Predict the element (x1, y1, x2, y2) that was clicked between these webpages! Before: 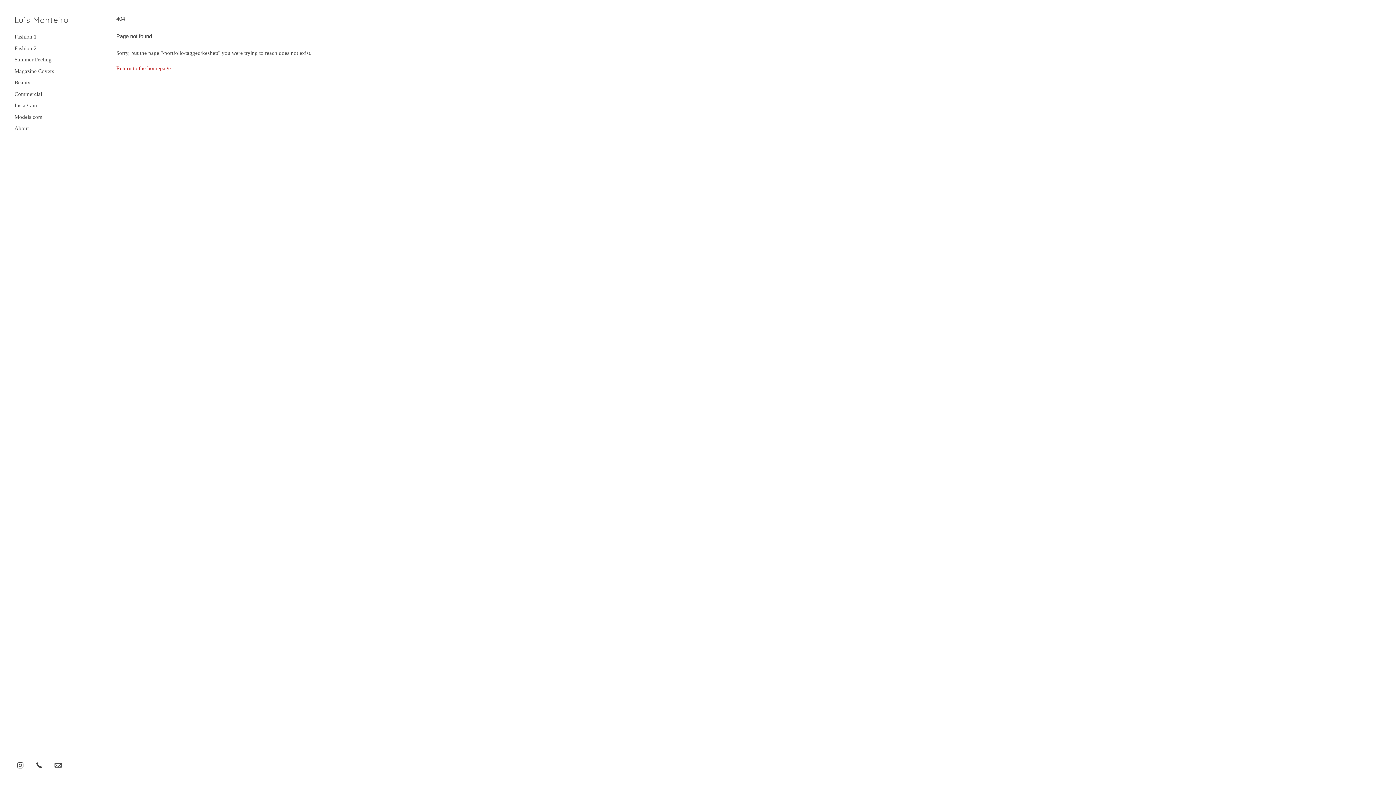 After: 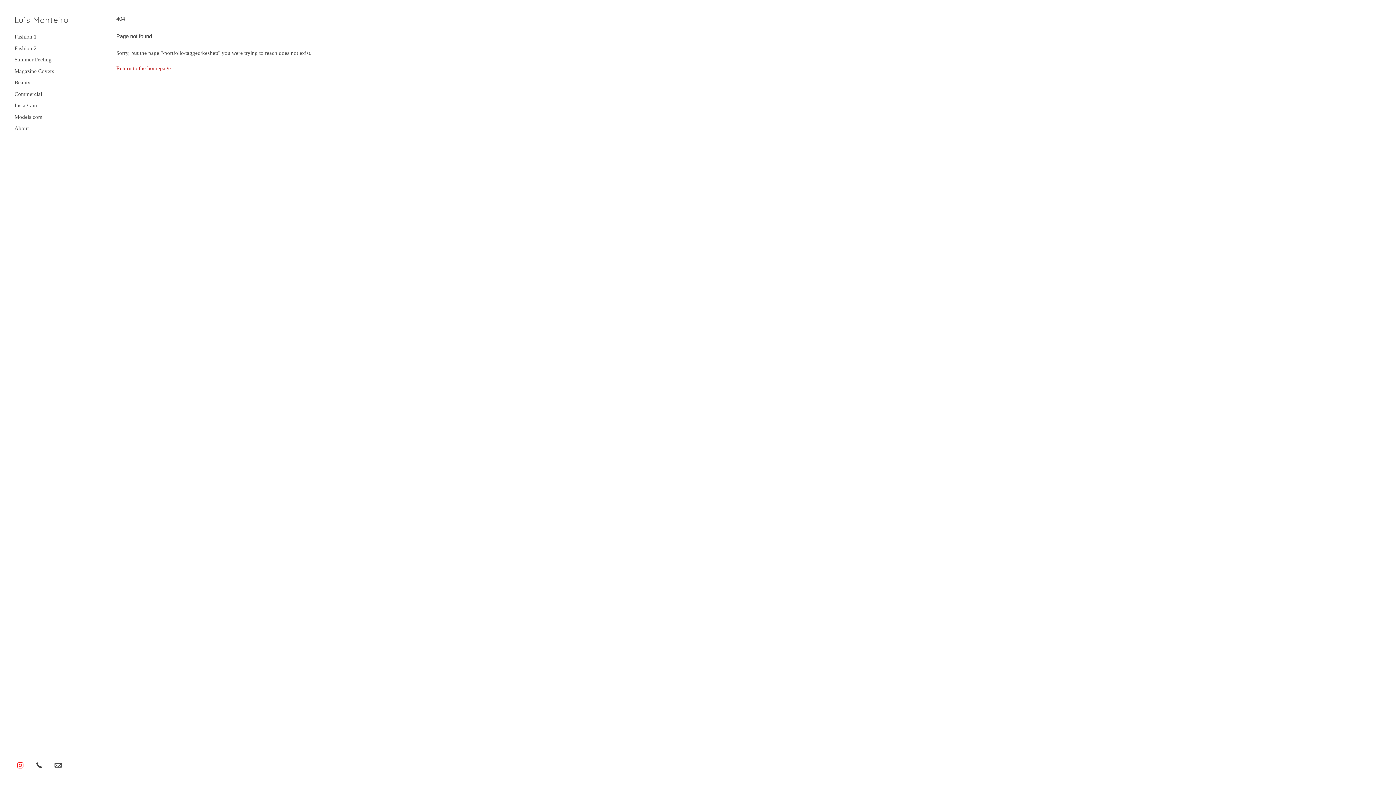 Action: bbox: (14, 760, 26, 770)